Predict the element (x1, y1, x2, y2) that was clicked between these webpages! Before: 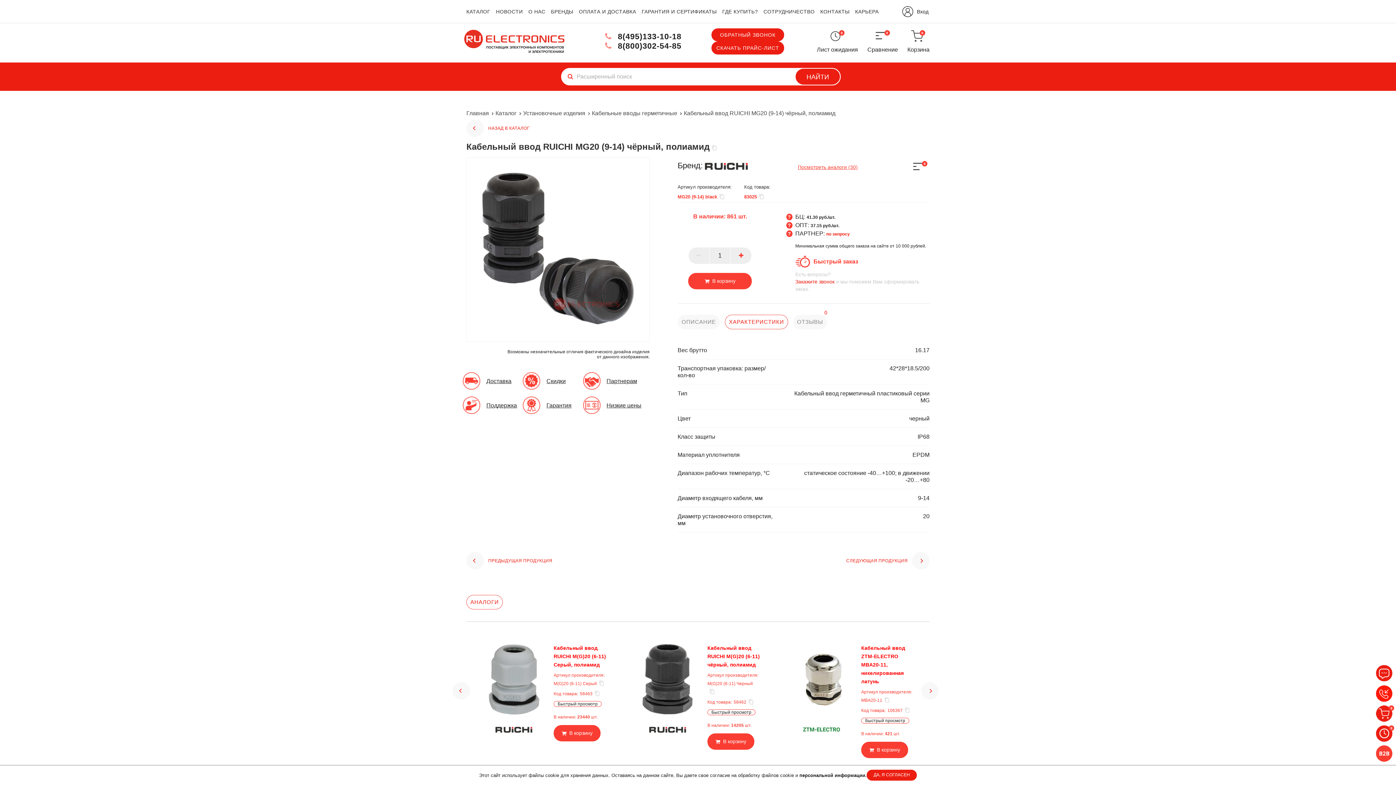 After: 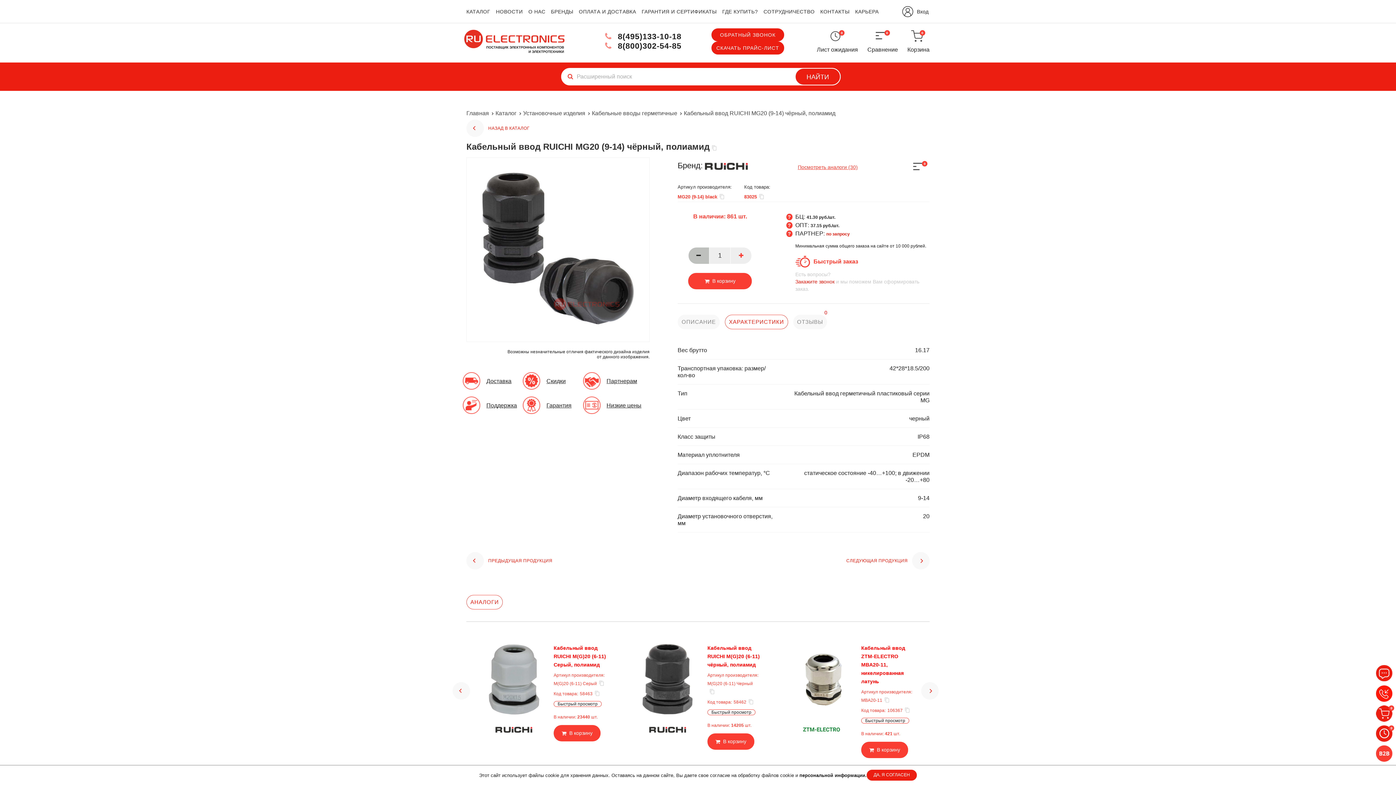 Action: bbox: (688, 247, 709, 264)